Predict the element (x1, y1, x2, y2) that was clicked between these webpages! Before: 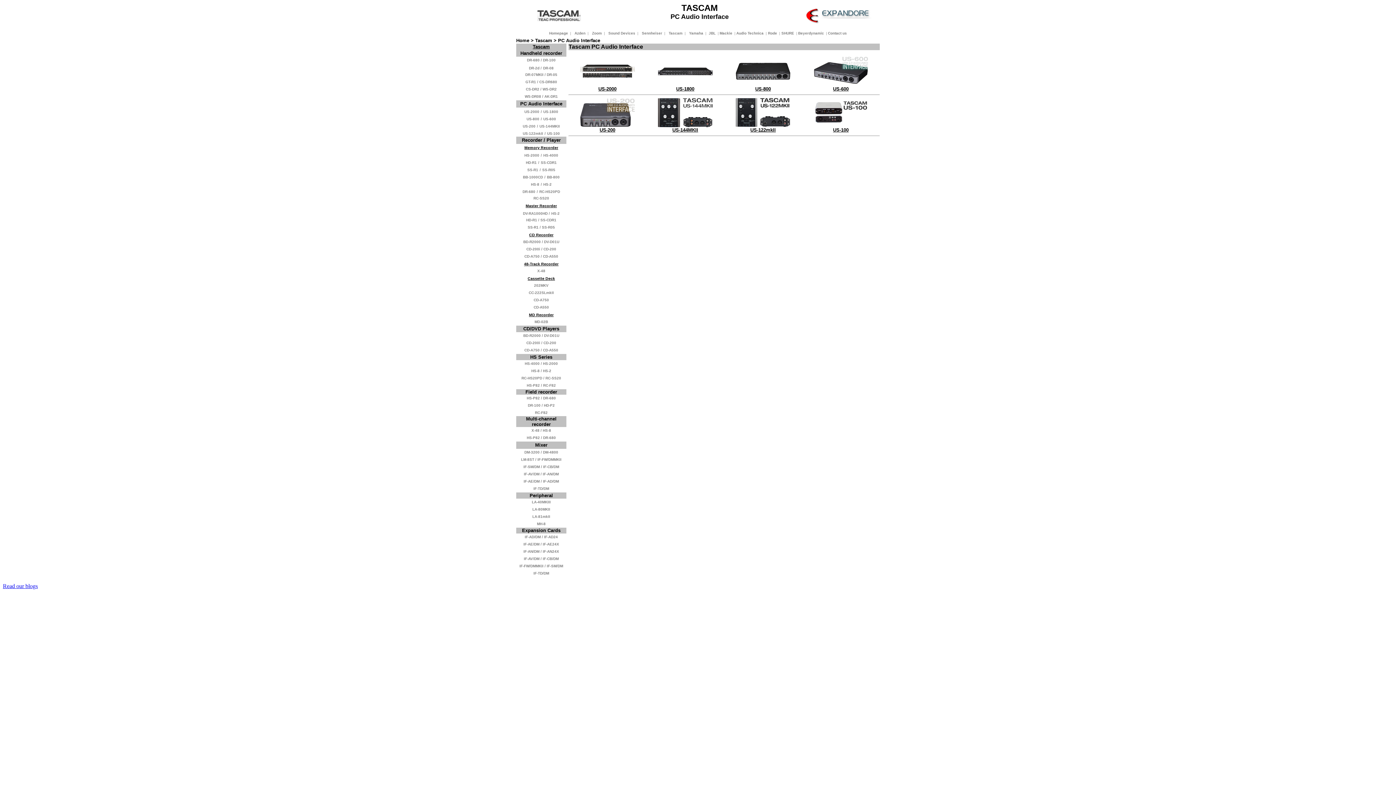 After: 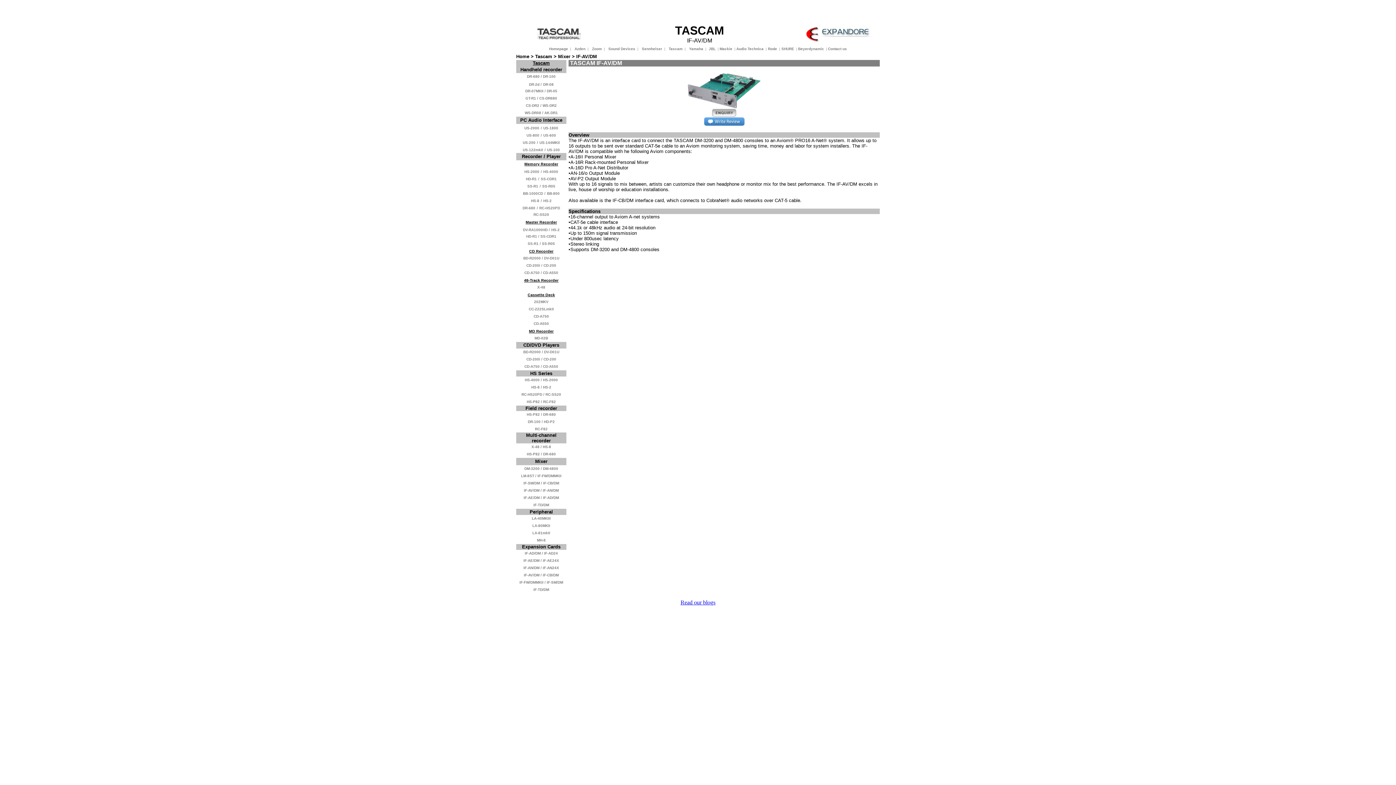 Action: label: IF-AV/DM bbox: (524, 472, 539, 476)